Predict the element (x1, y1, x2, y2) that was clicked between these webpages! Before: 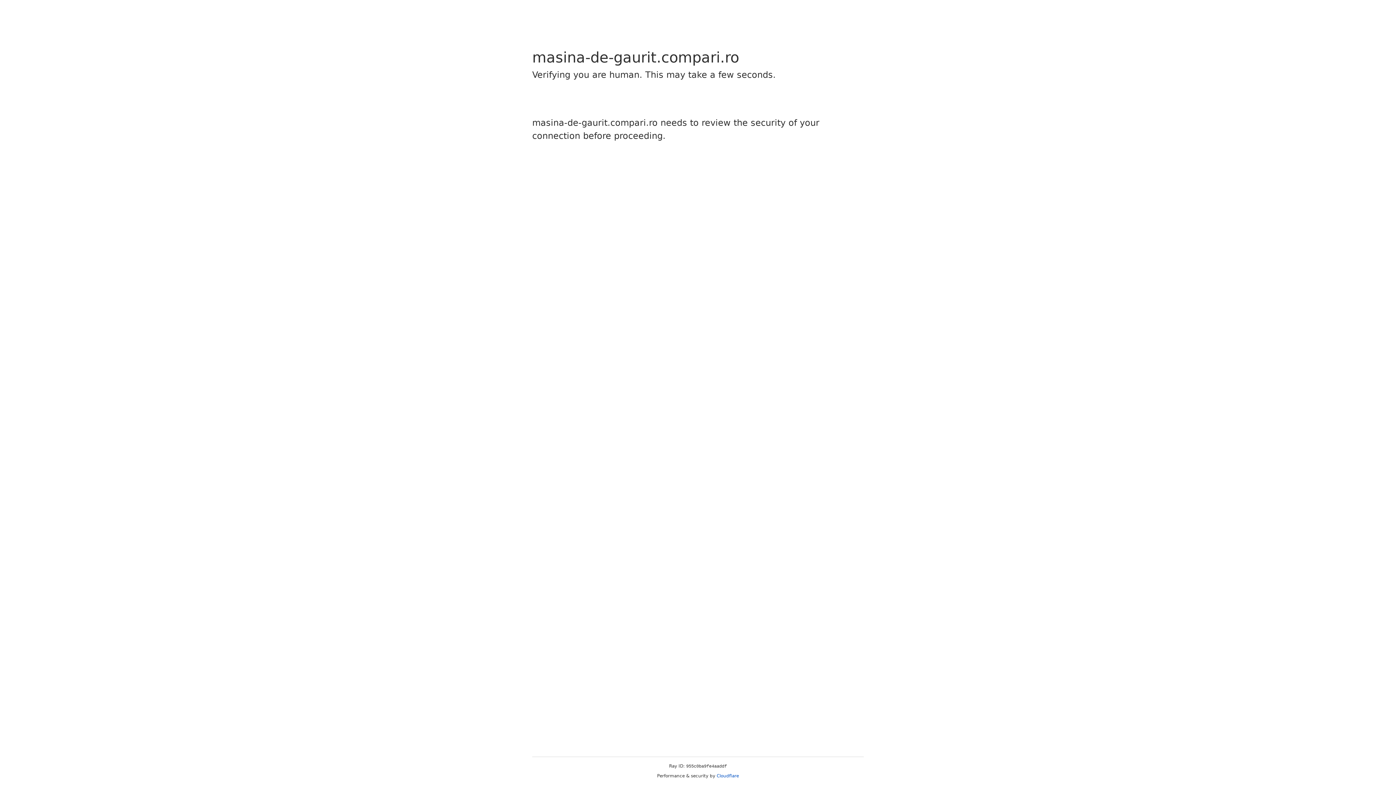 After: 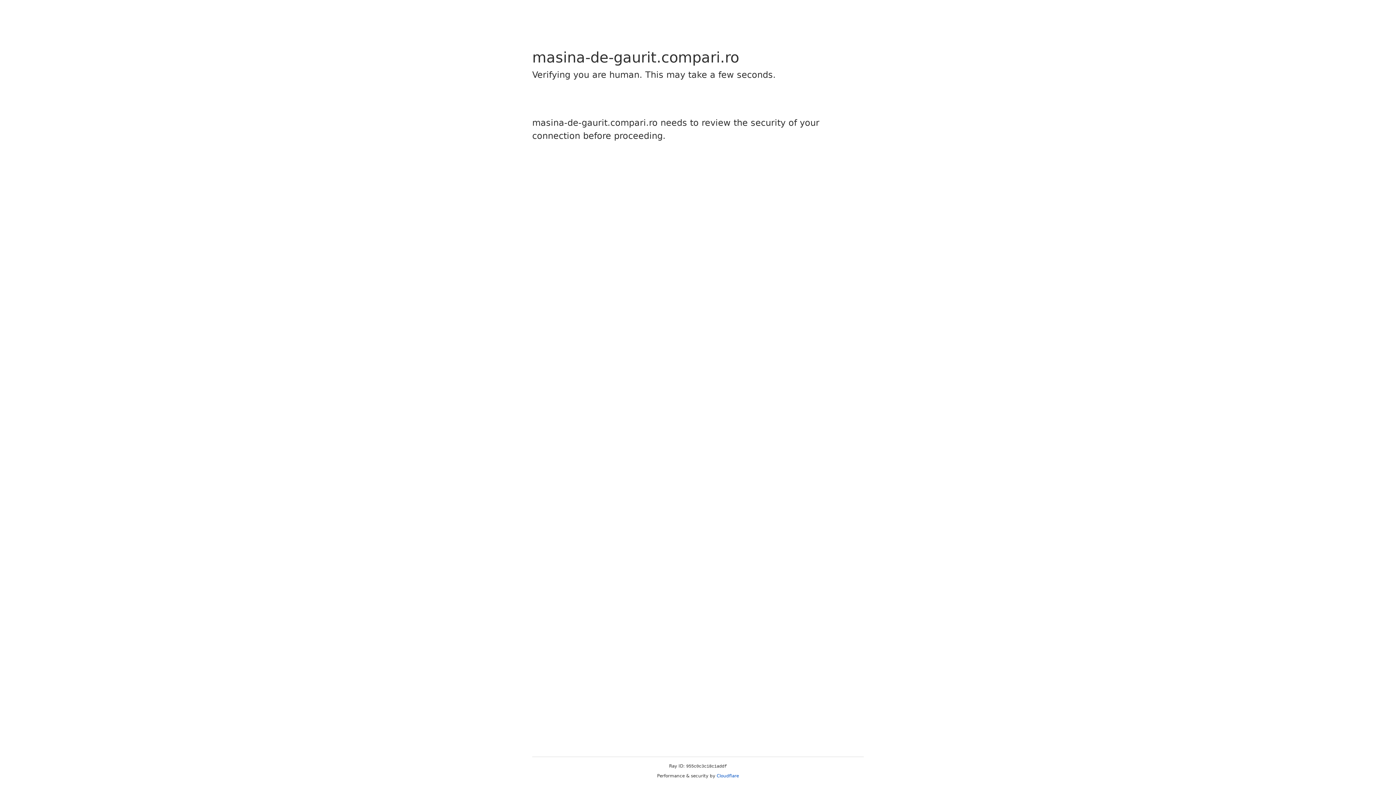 Action: bbox: (716, 773, 739, 778) label: Cloudflare